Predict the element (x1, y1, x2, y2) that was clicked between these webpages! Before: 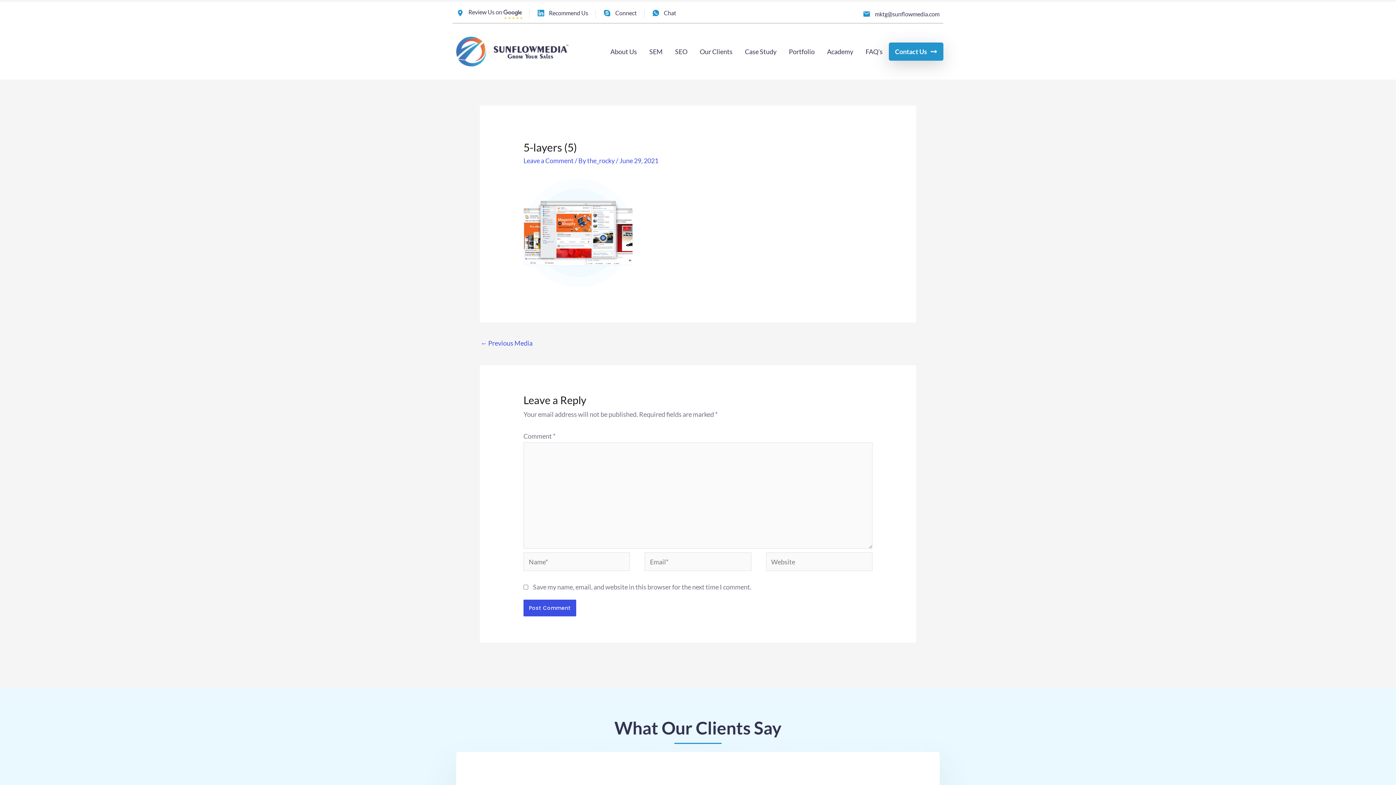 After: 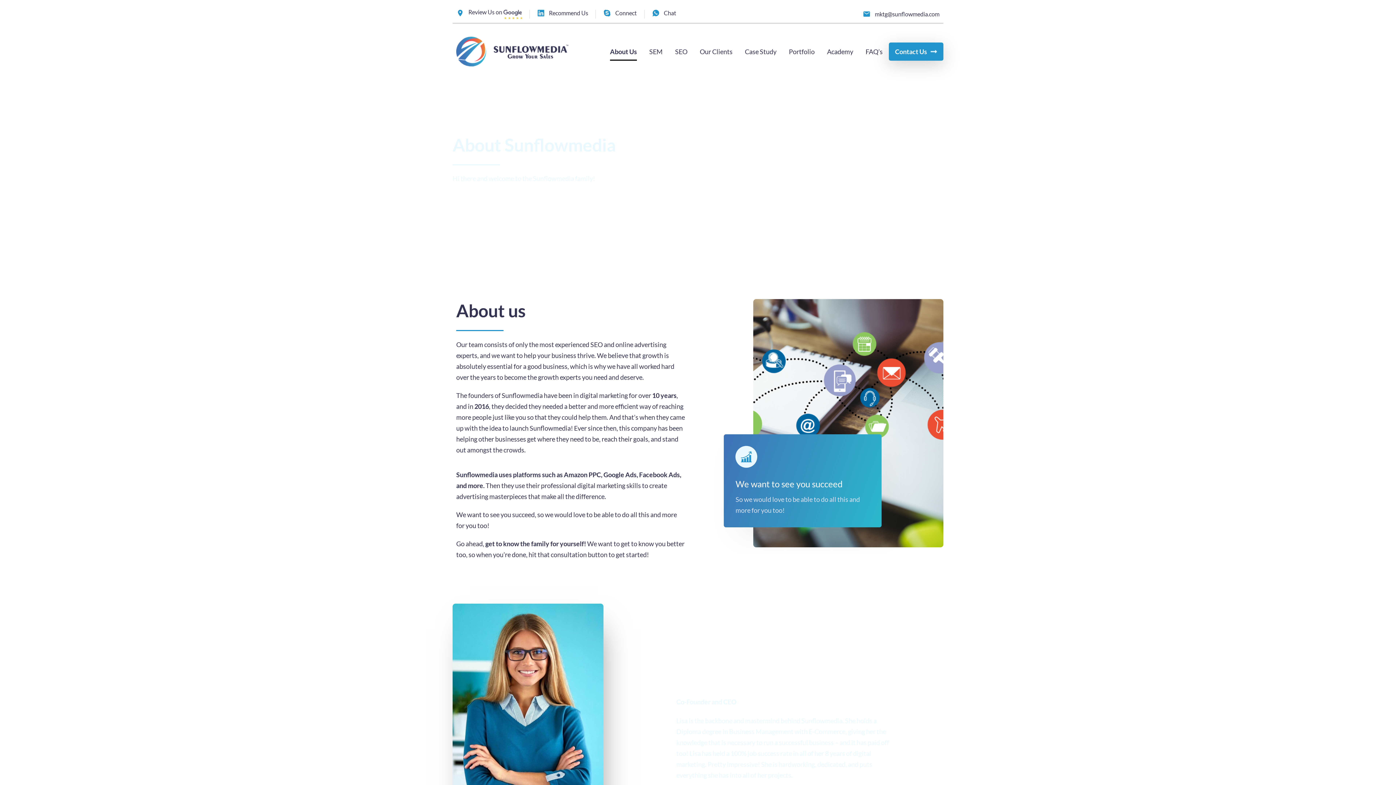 Action: label: About Us bbox: (610, 42, 637, 60)